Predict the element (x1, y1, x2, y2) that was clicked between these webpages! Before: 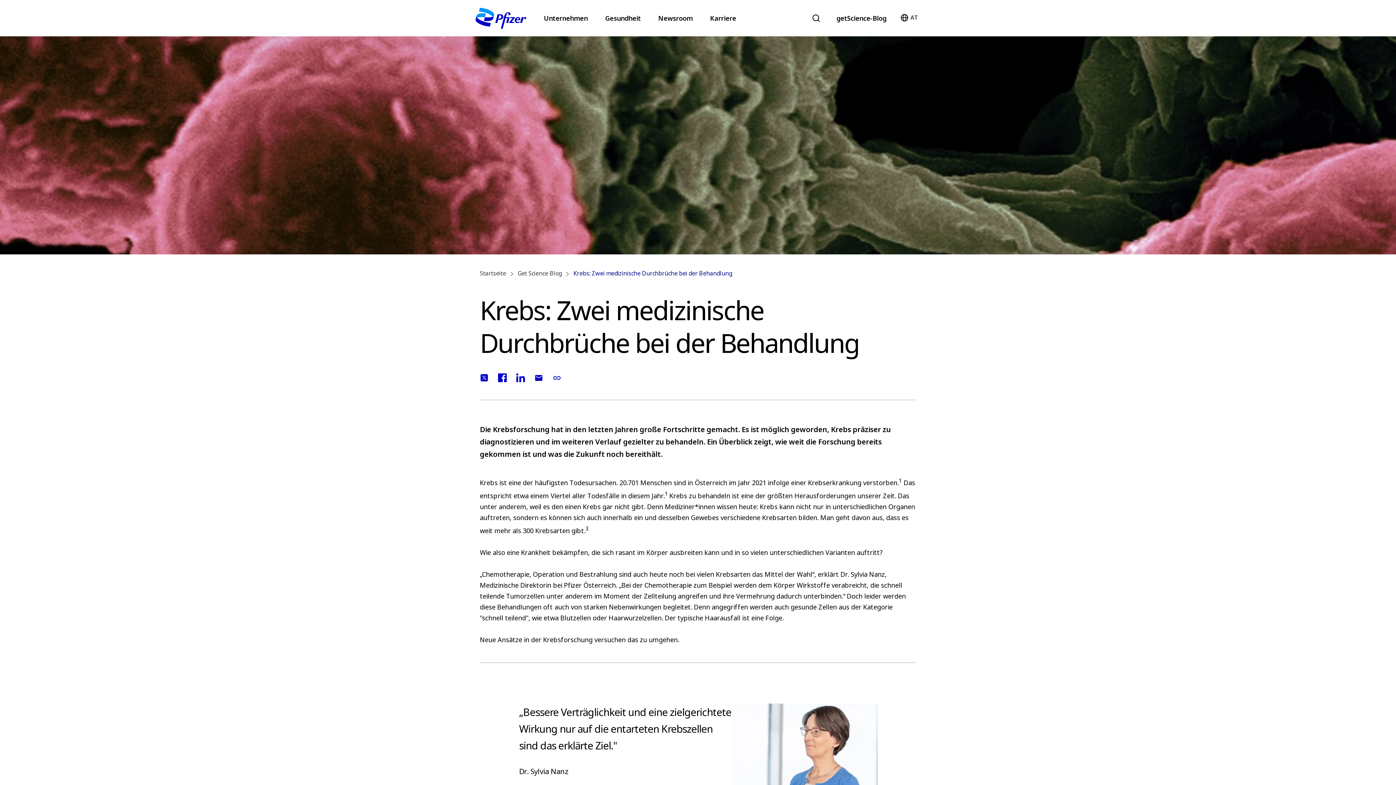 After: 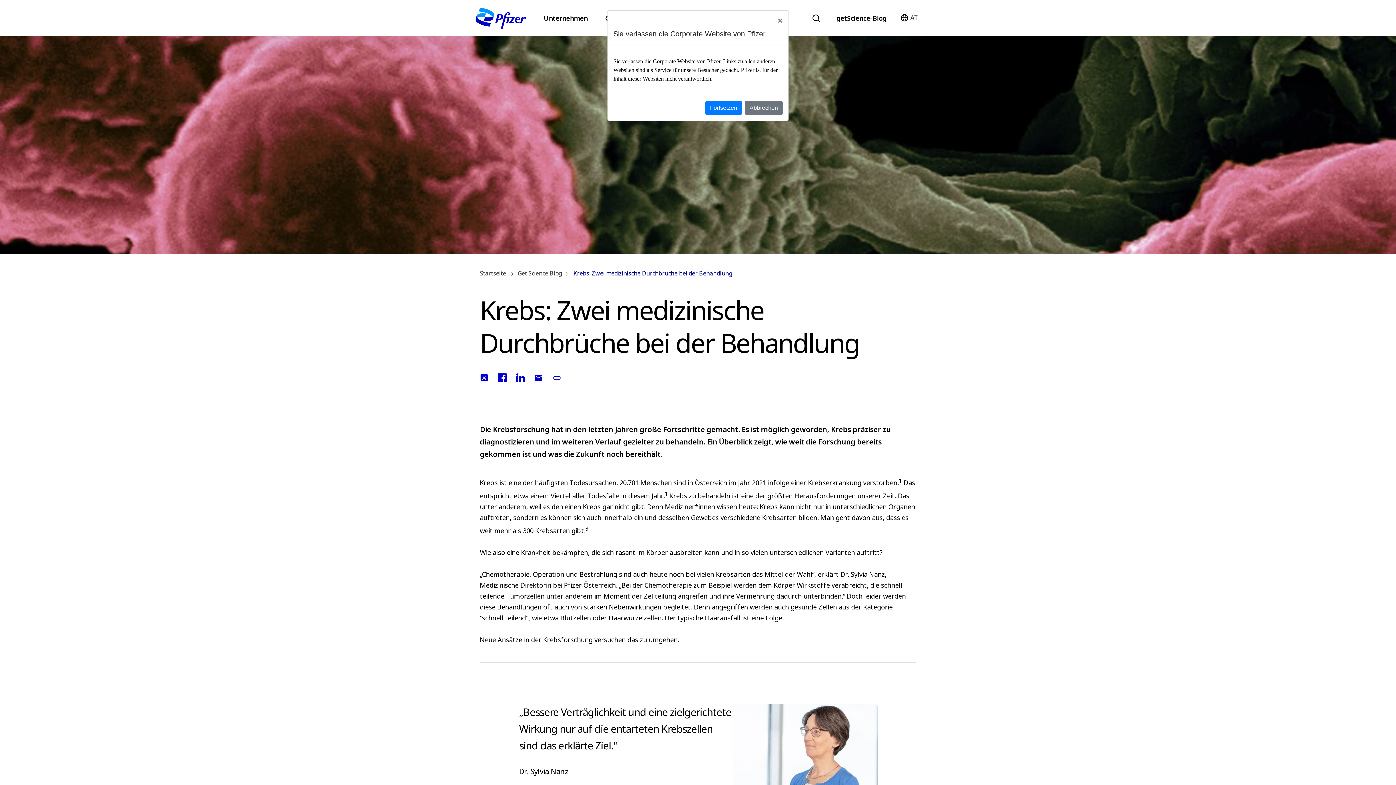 Action: bbox: (480, 376, 488, 382) label: Twitter